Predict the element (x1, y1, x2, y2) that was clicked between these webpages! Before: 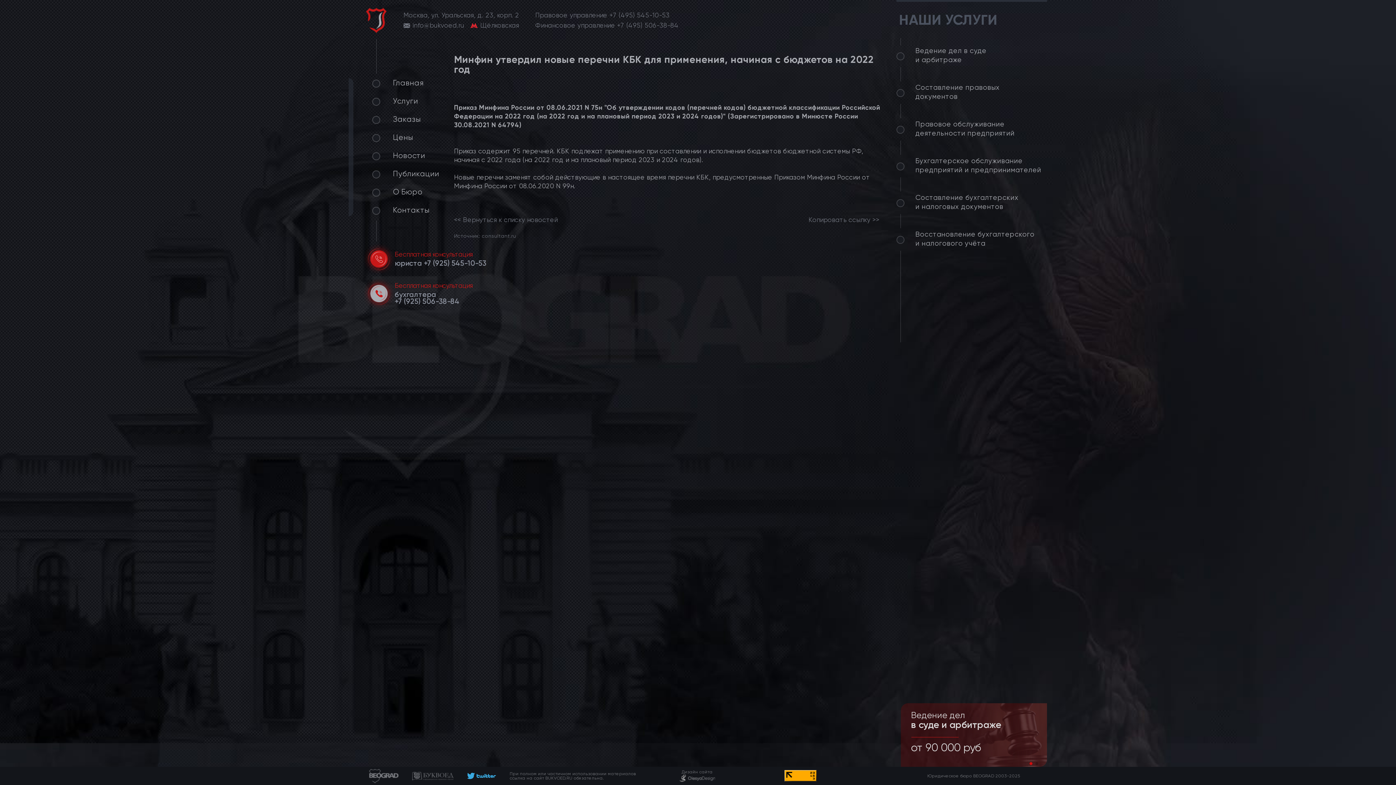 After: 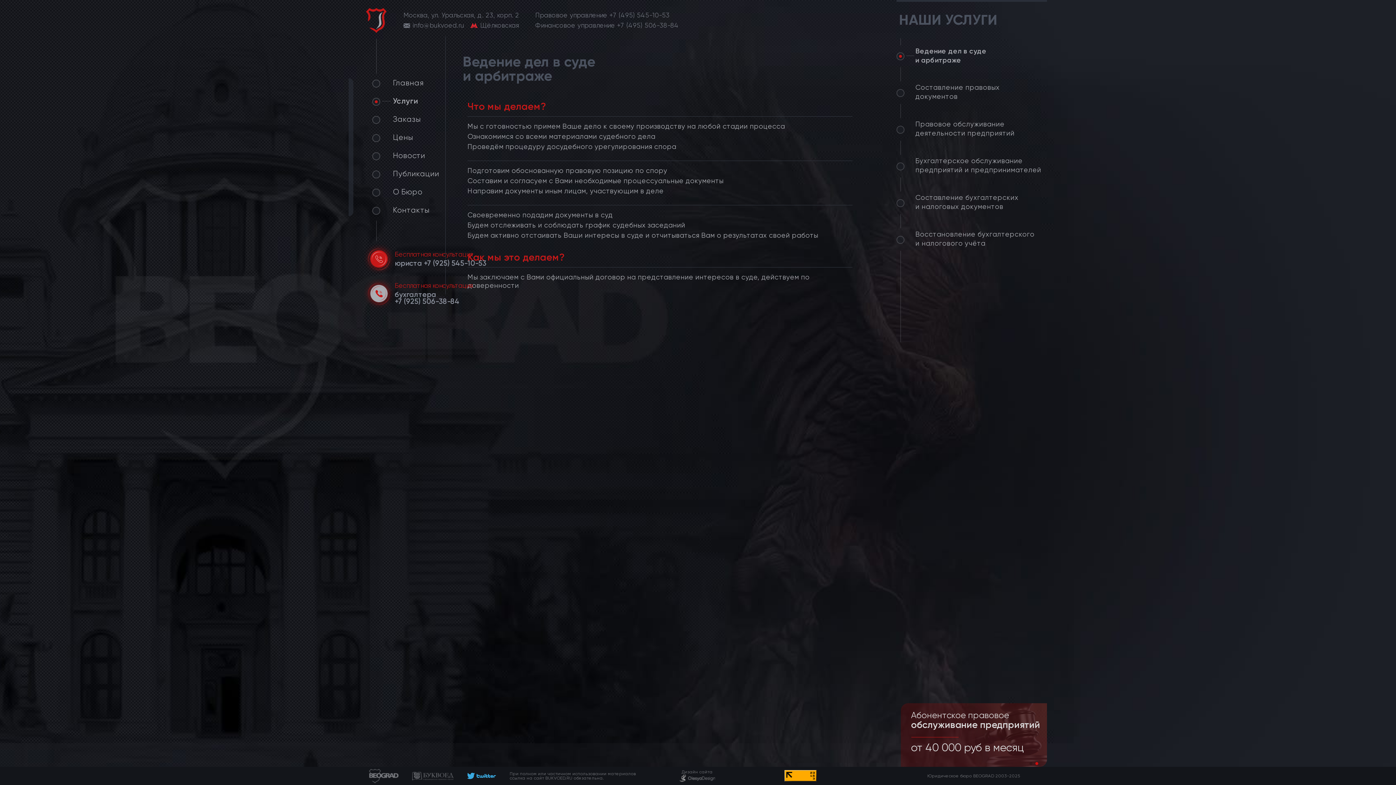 Action: label: Услуги bbox: (372, 97, 418, 104)